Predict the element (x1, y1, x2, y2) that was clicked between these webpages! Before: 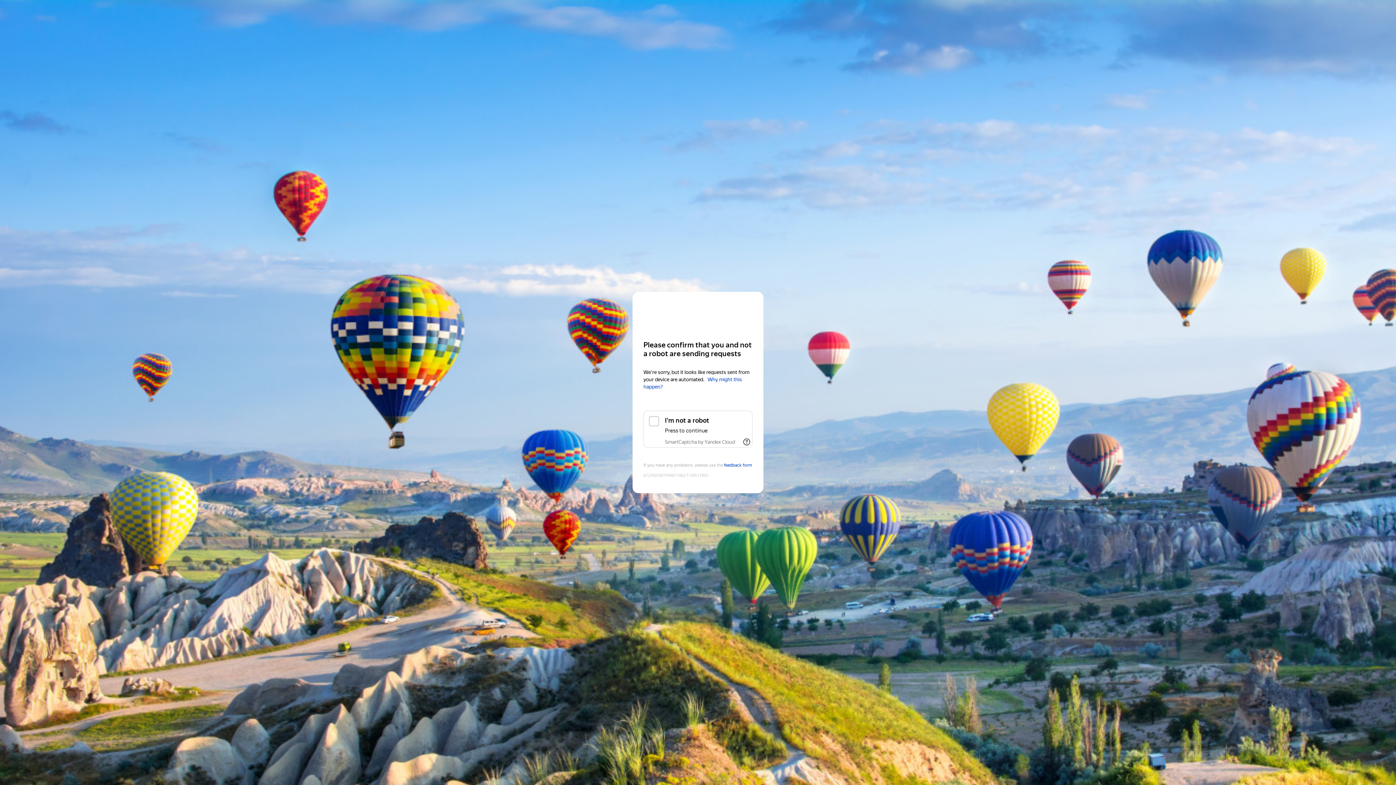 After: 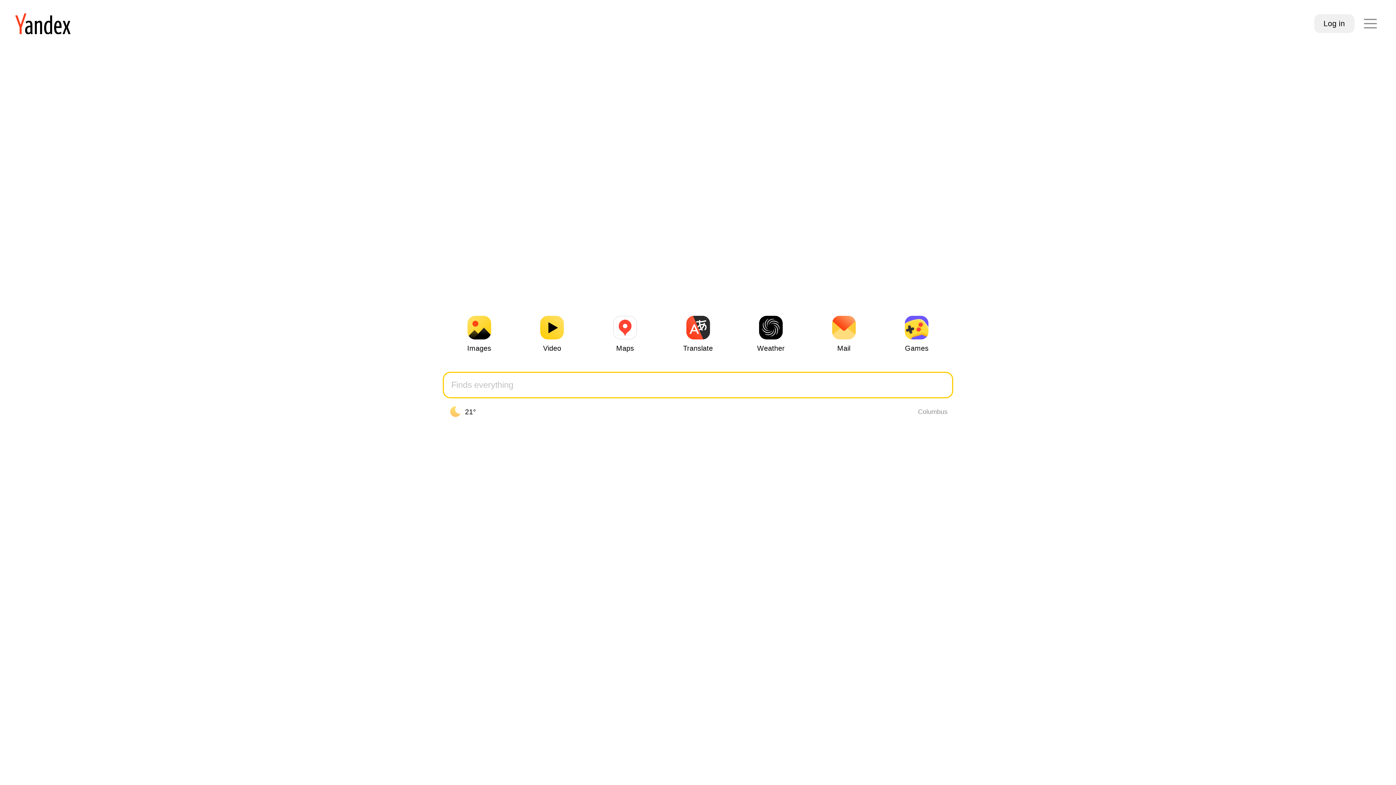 Action: bbox: (643, 306, 752, 319) label: Yandex